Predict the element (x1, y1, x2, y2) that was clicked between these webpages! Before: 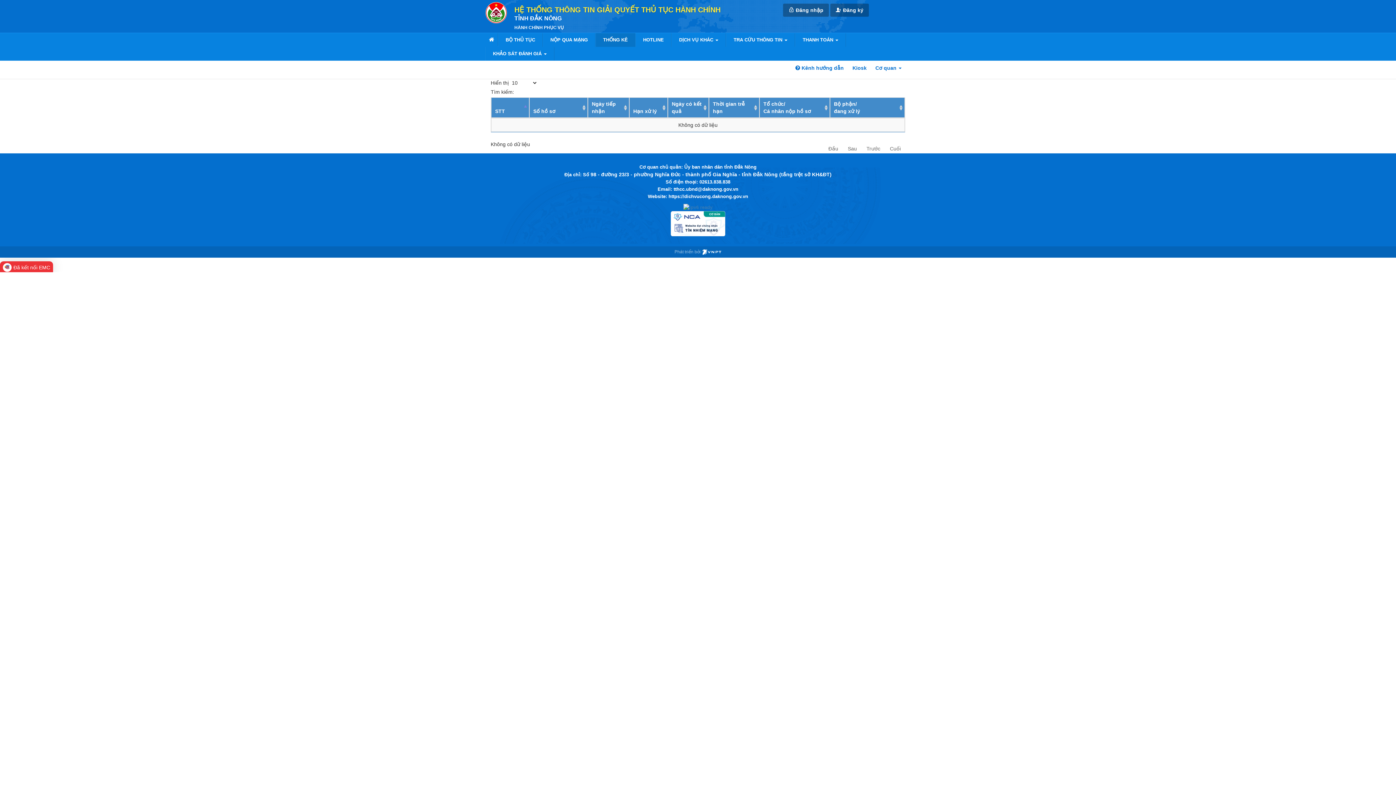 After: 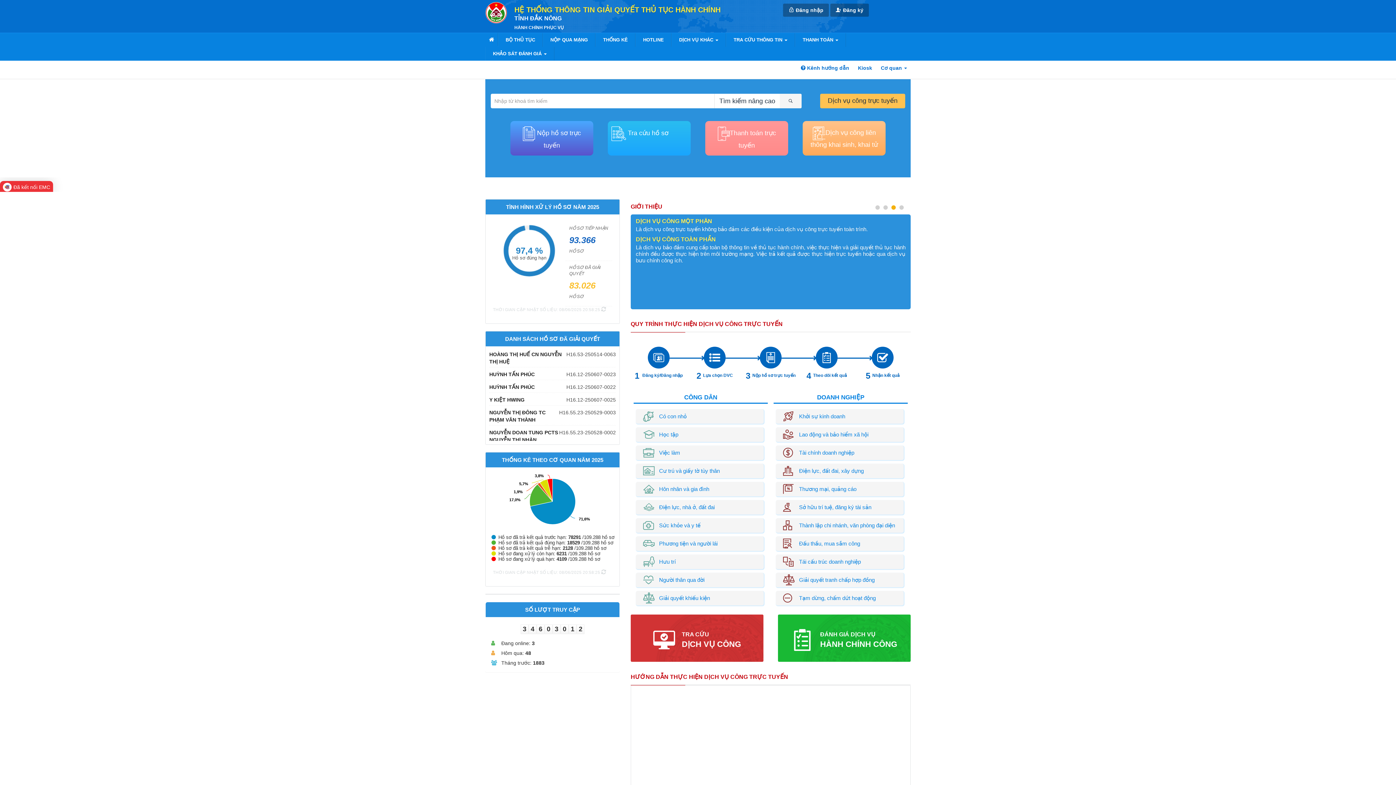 Action: label: HỆ THỐNG THÔNG TIN GIẢI QUYẾT THỦ TỤC HÀNH CHÍNH bbox: (514, 5, 720, 13)